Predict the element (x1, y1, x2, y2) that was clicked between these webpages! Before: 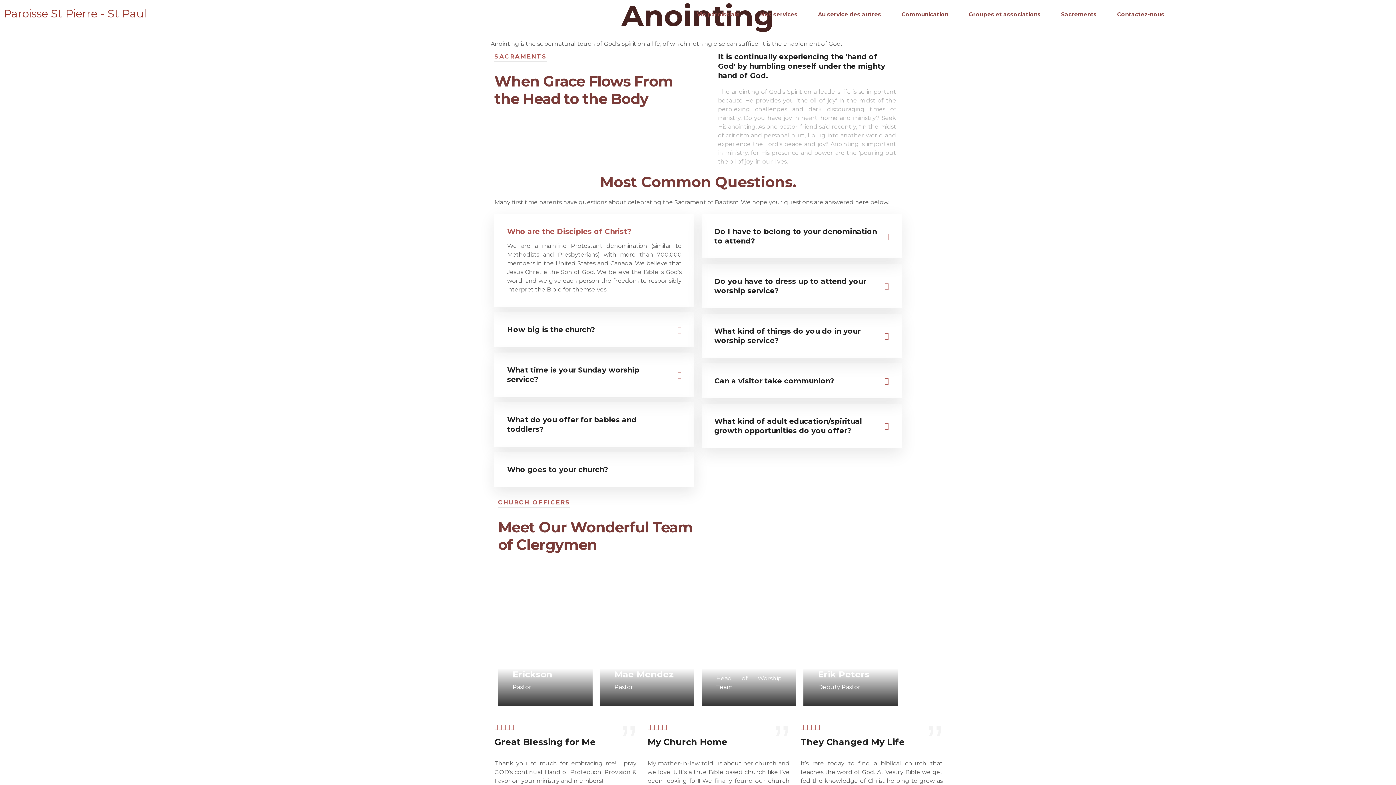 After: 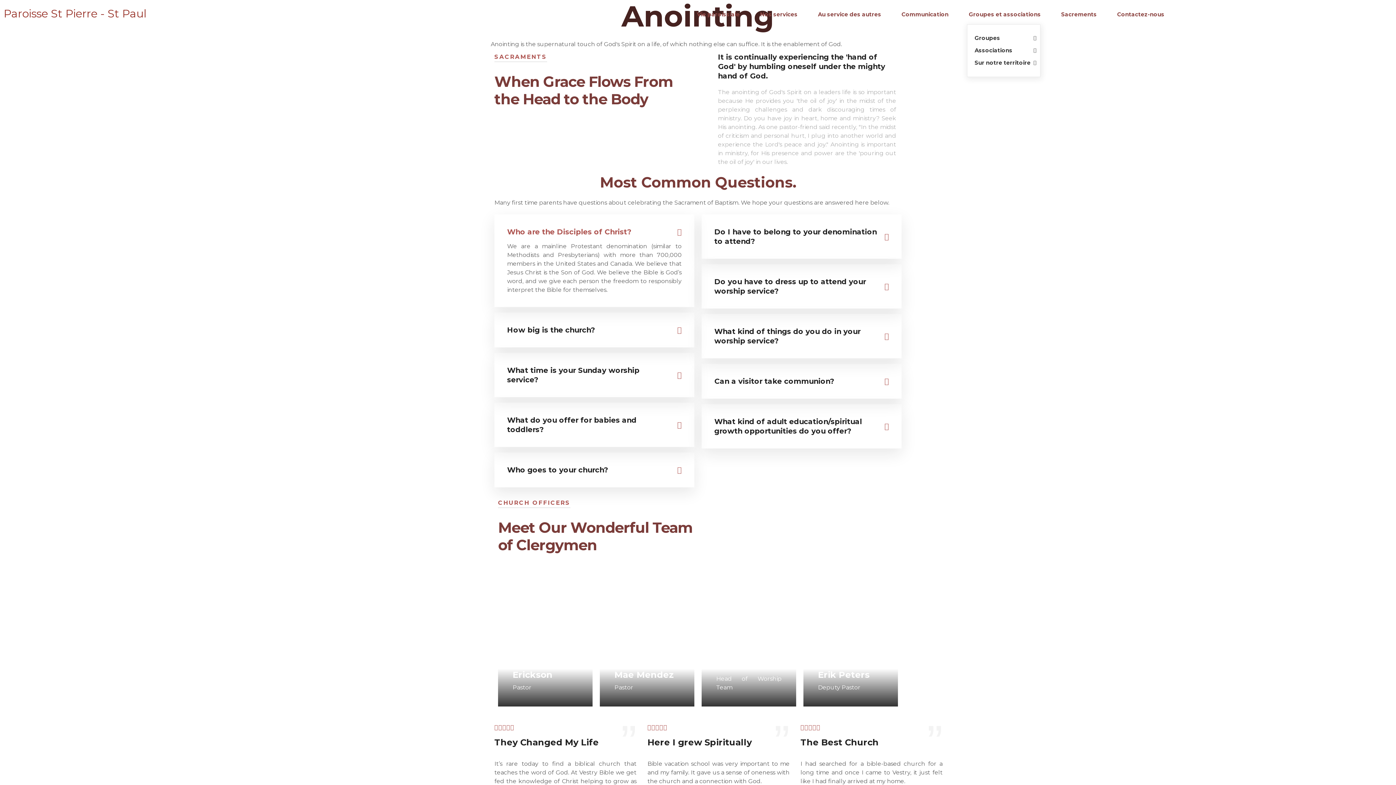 Action: bbox: (969, 10, 1041, 17) label: Groupes et associations